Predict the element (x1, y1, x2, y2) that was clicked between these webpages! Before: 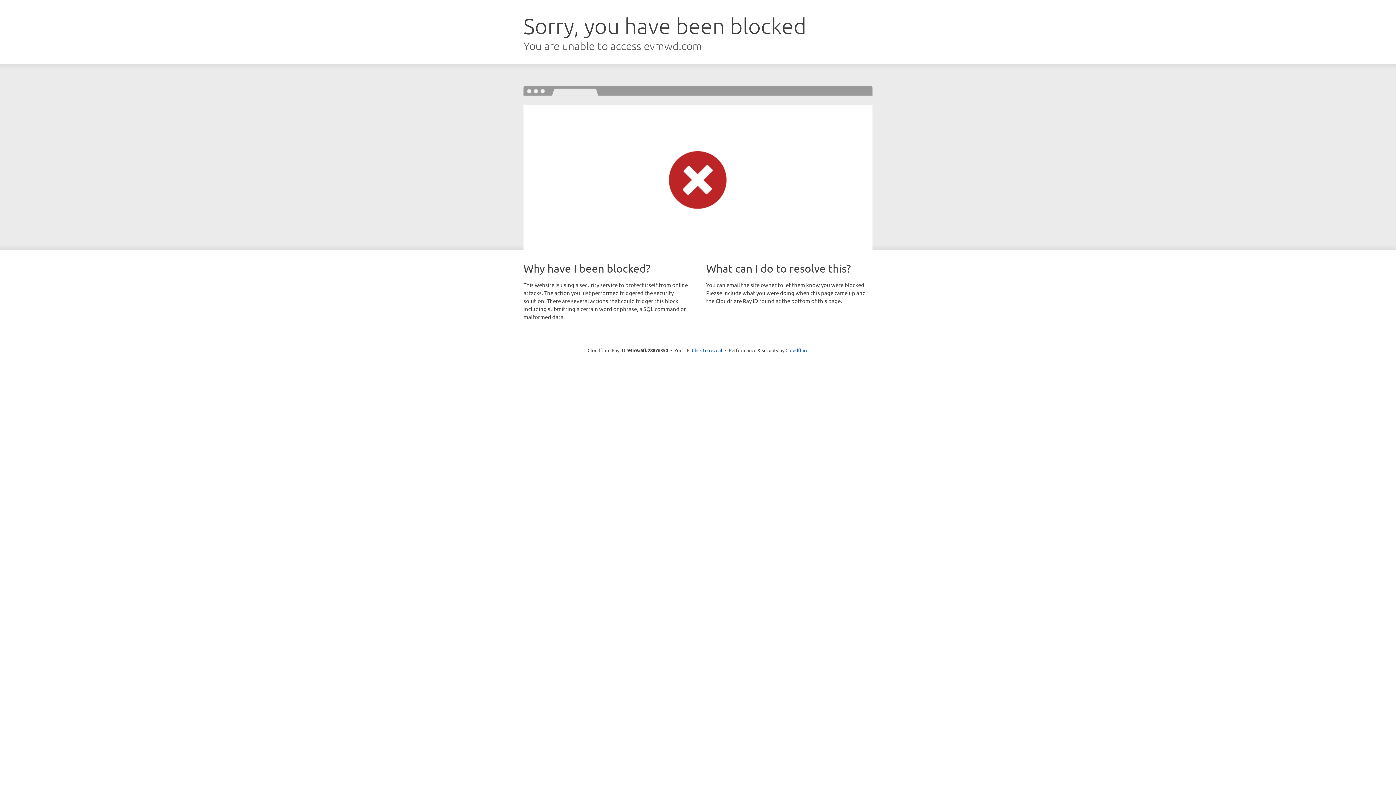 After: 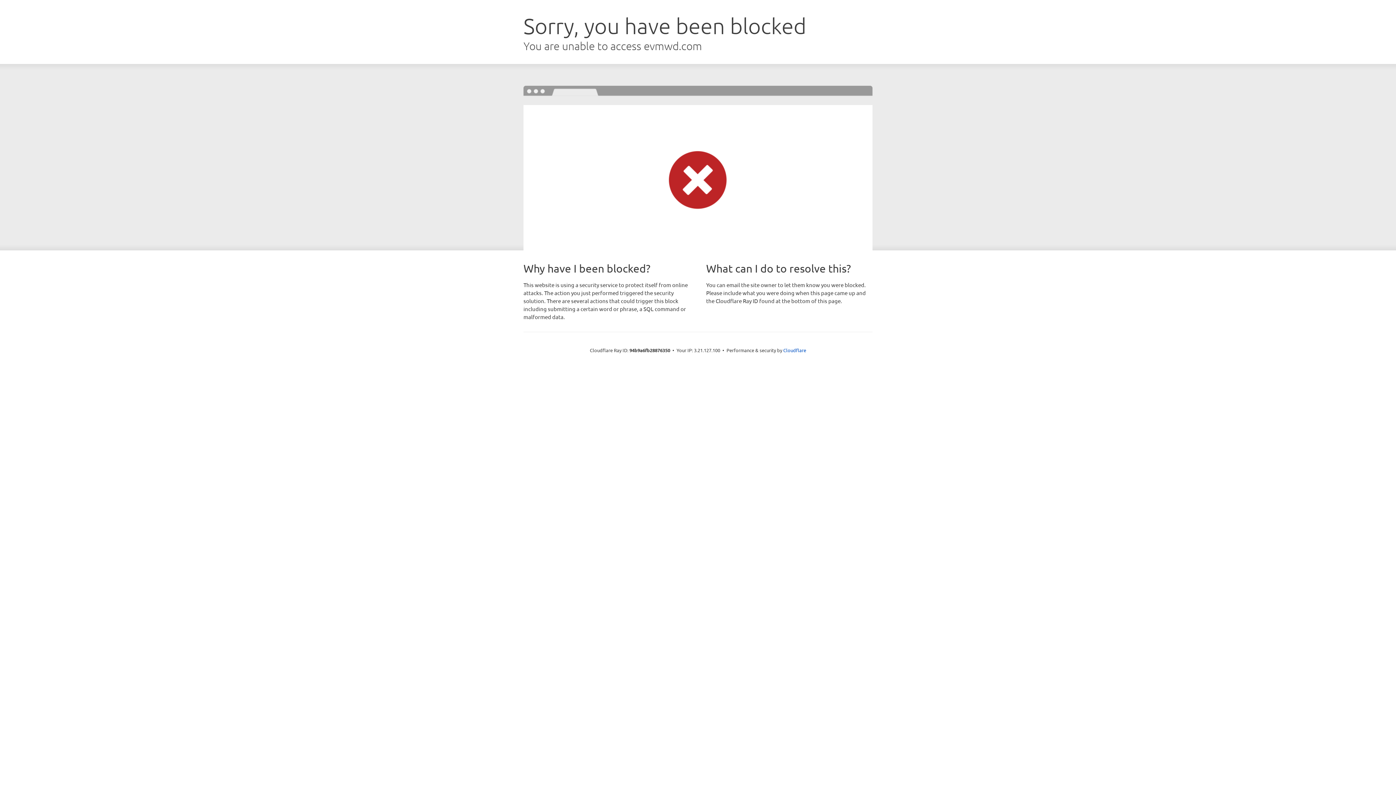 Action: bbox: (692, 346, 722, 353) label: Click to reveal